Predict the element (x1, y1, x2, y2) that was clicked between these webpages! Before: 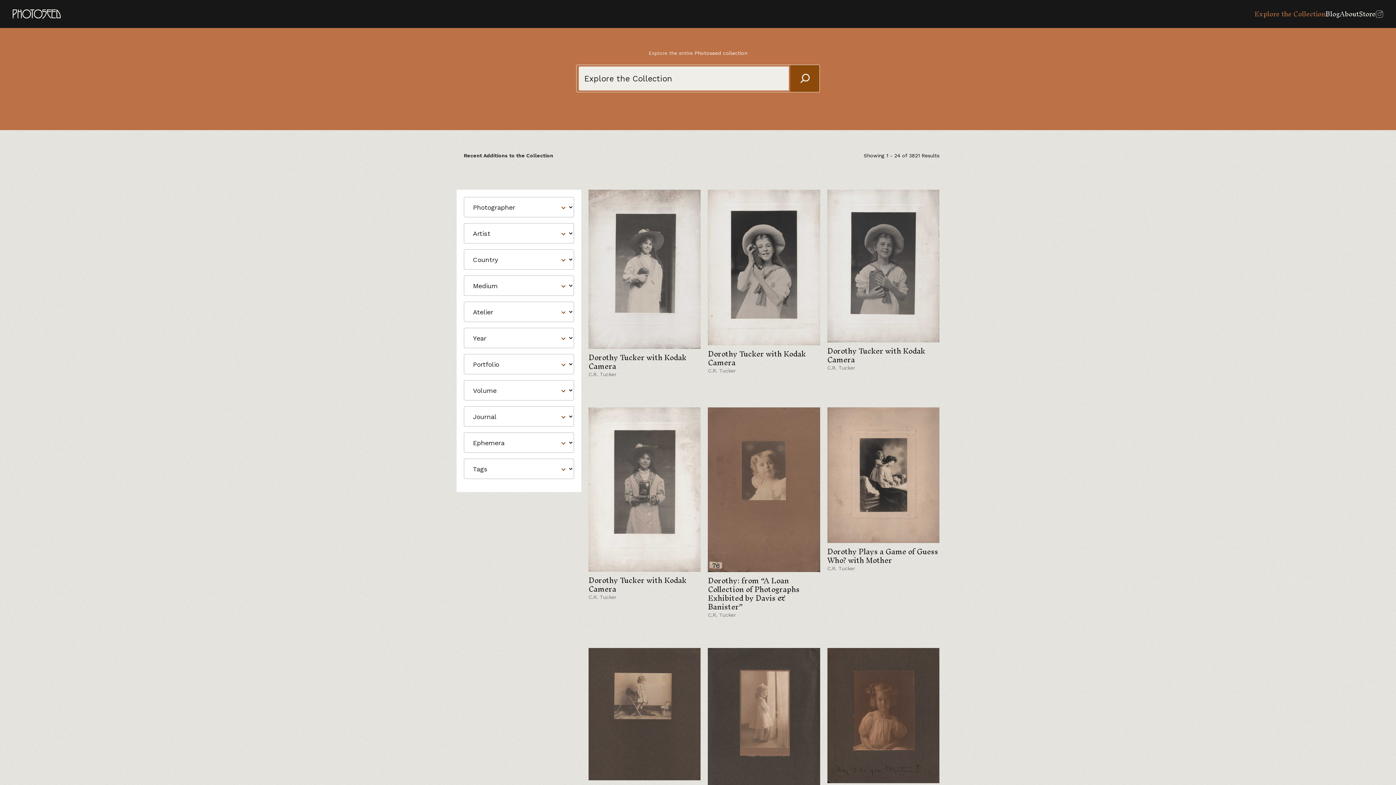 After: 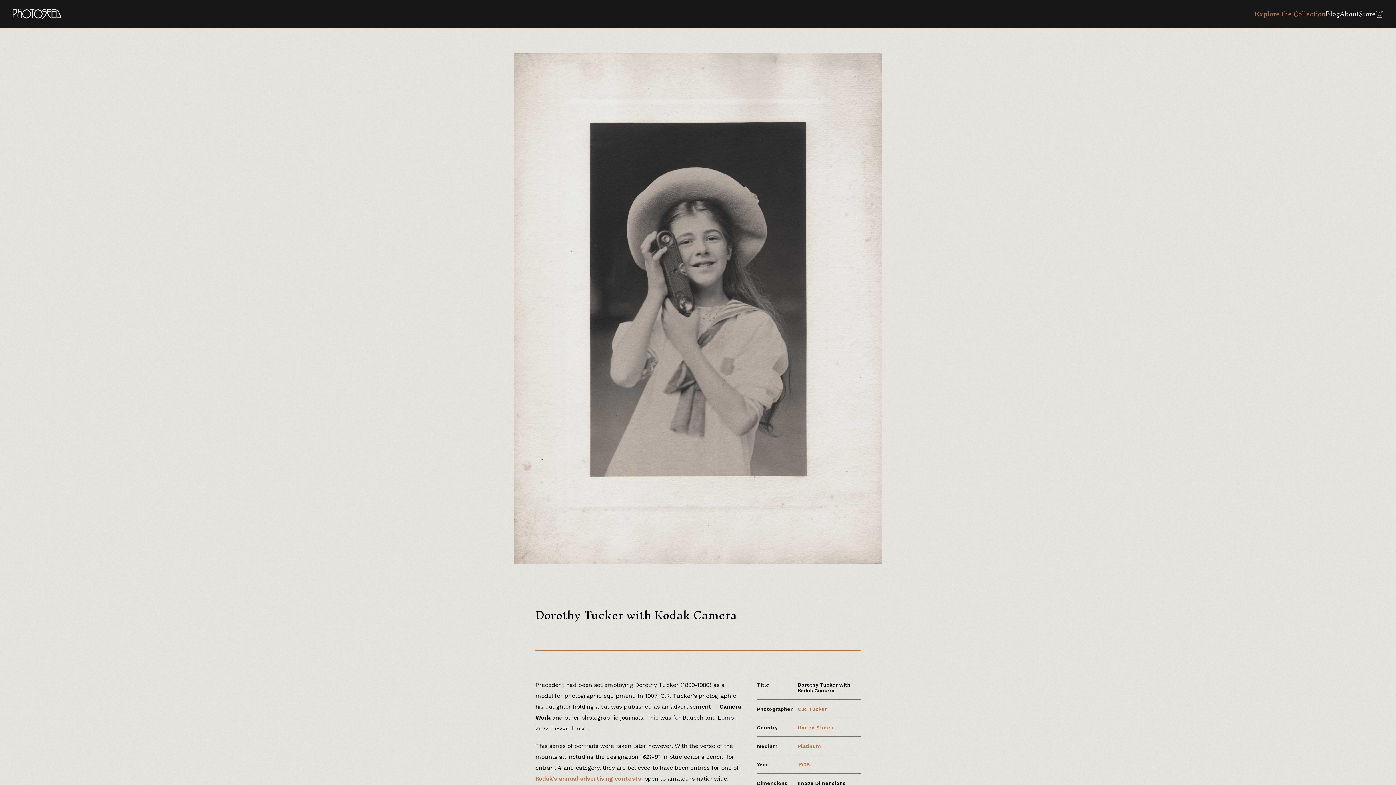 Action: label: Dorothy Tucker with Kodak Camera
C.R. Tucker bbox: (708, 189, 820, 407)